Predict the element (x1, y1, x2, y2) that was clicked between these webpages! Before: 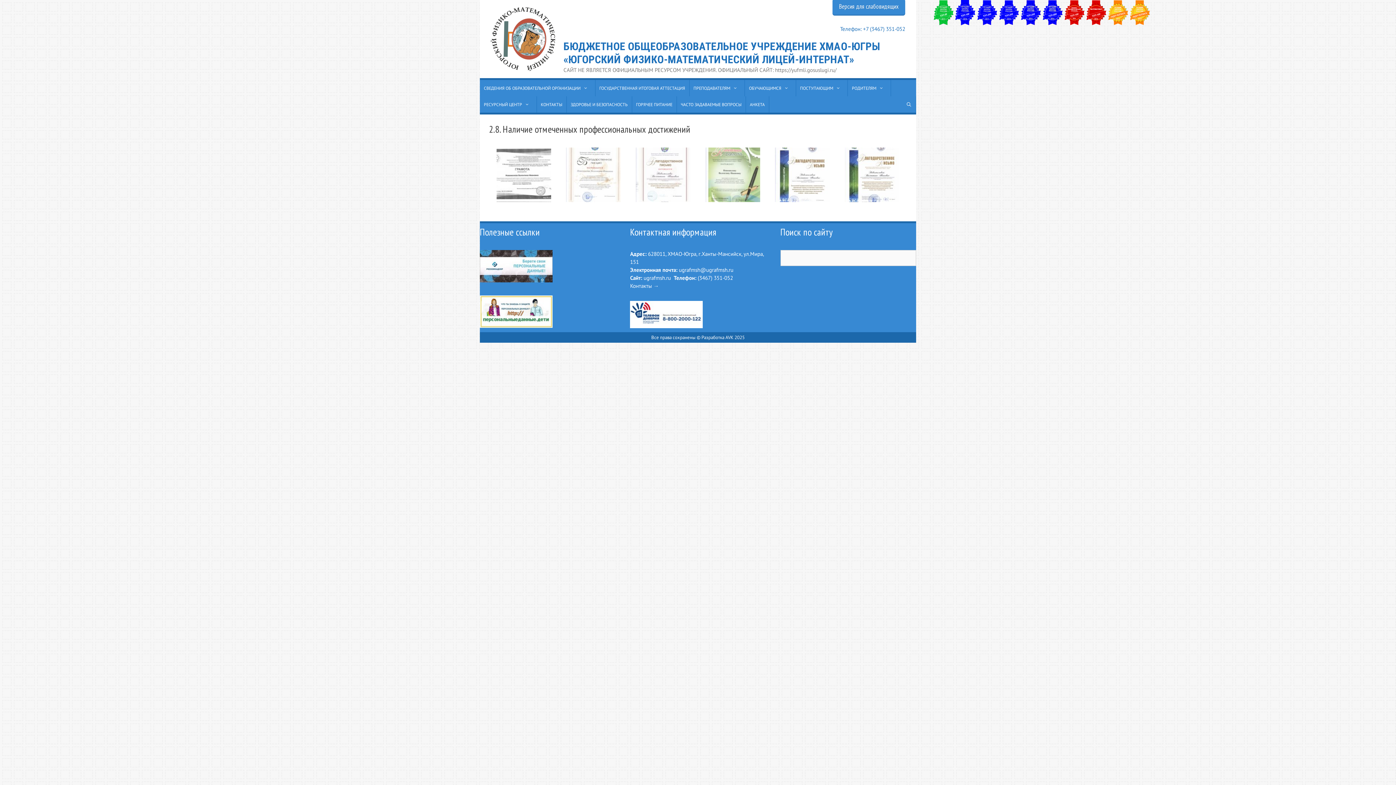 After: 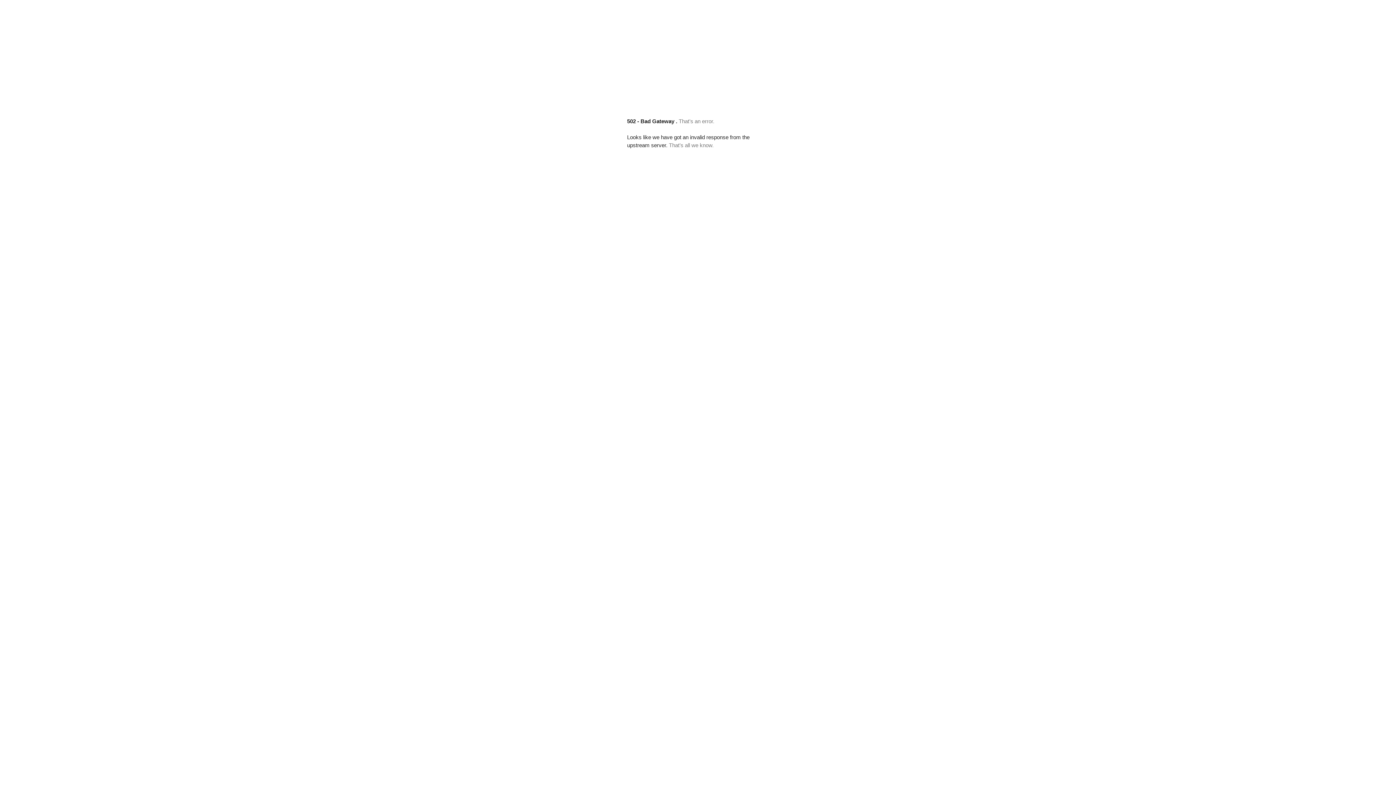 Action: bbox: (630, 322, 703, 329)